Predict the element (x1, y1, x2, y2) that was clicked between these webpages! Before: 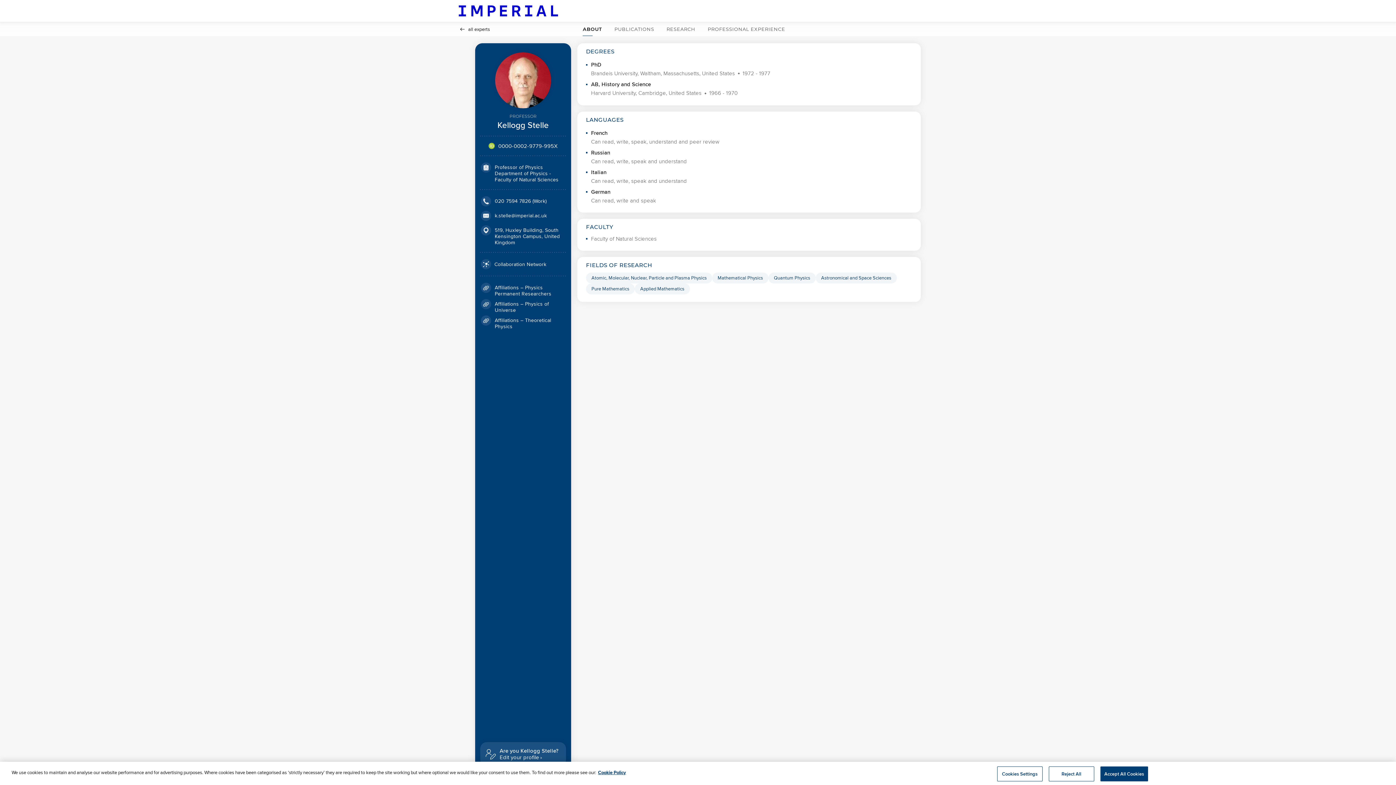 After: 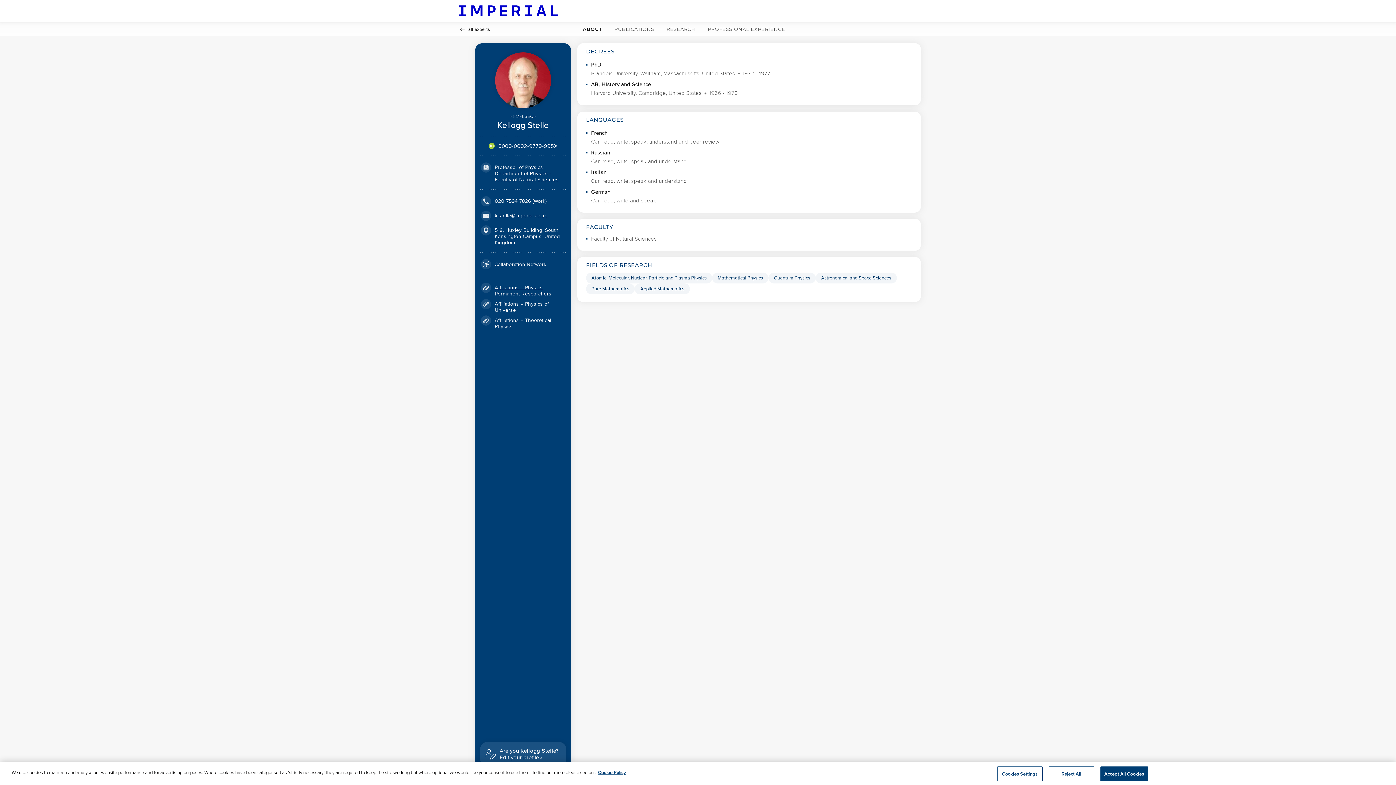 Action: bbox: (494, 284, 551, 297) label: Affiliations – Physics Permanent Researchers http://www.imperial.ac.uk/natural-sciences/departments/physics/research